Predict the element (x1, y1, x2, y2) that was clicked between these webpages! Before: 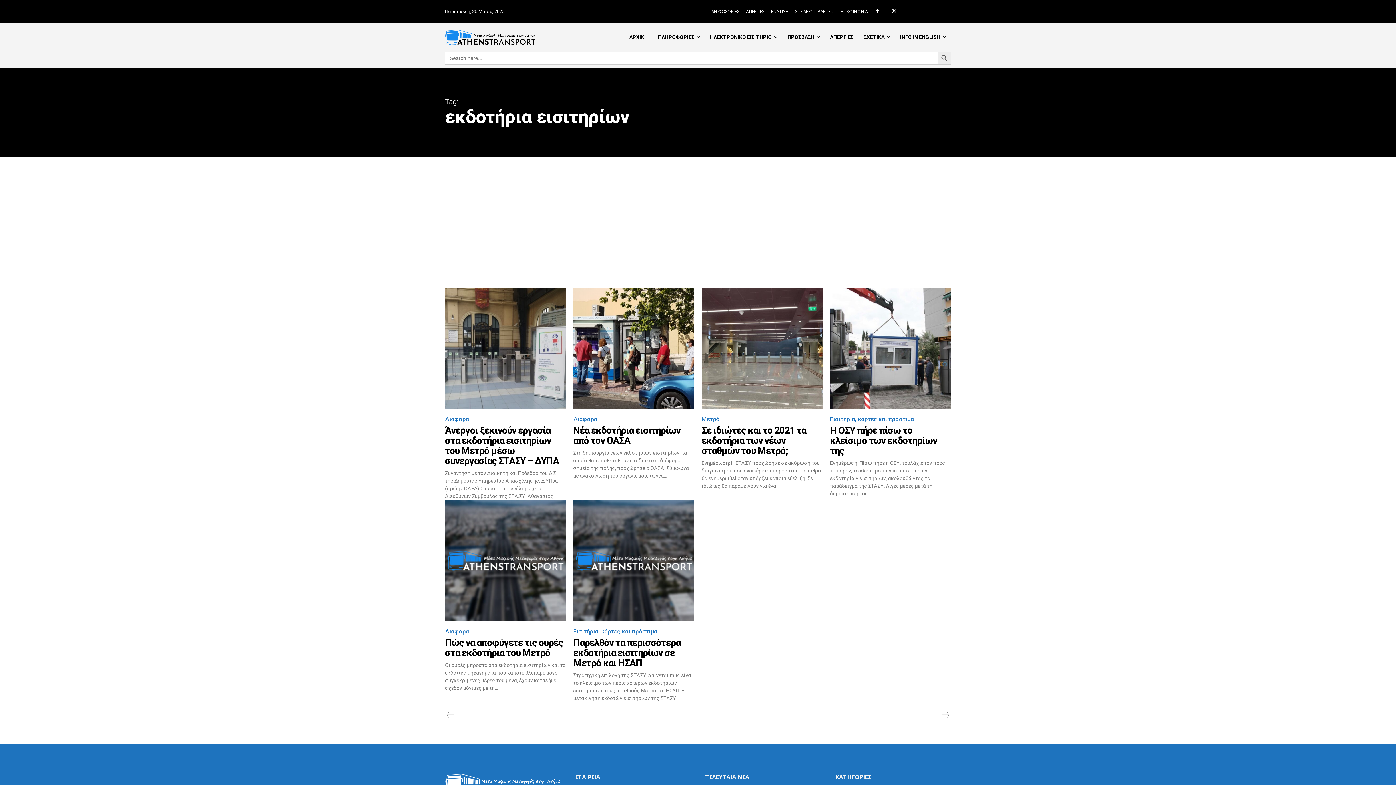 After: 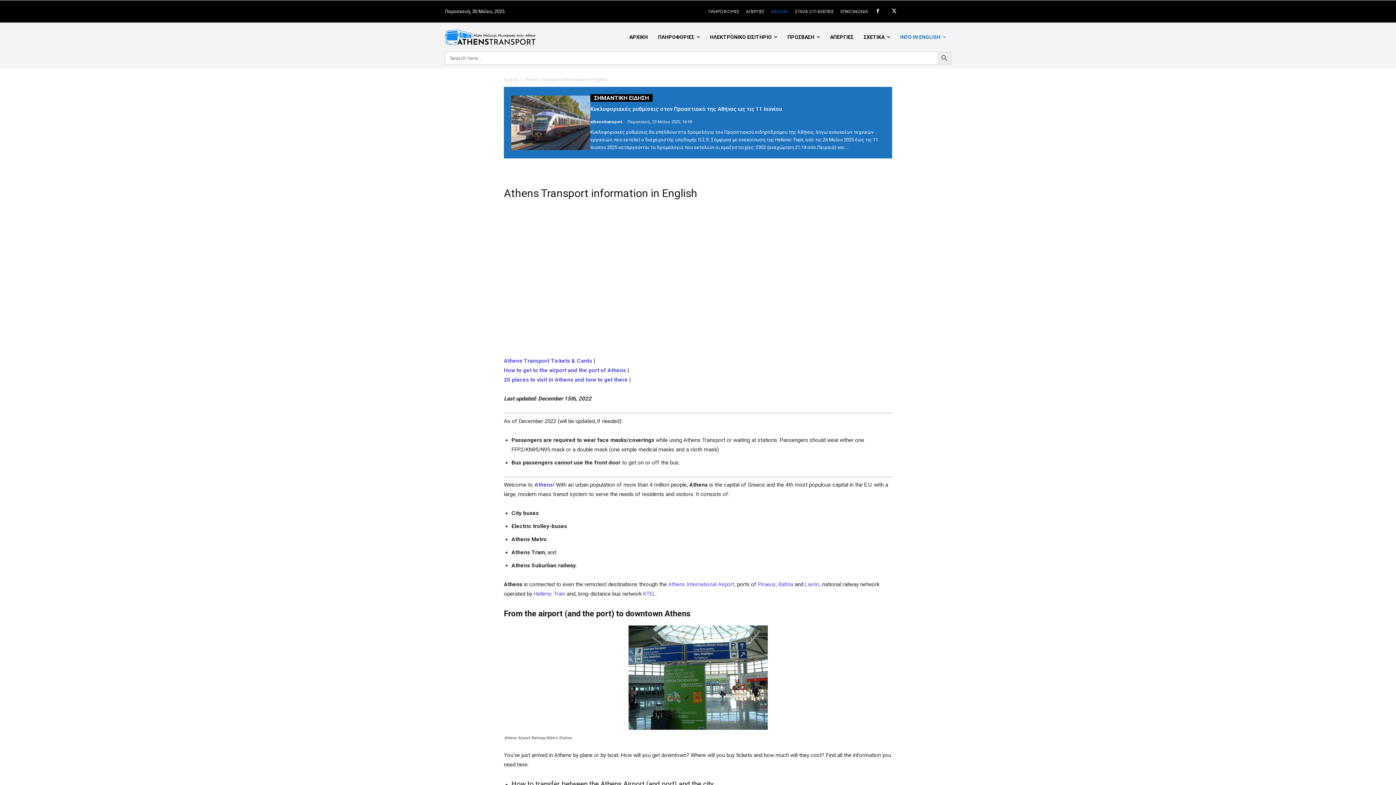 Action: label: ENGLISH bbox: (768, 3, 792, 19)